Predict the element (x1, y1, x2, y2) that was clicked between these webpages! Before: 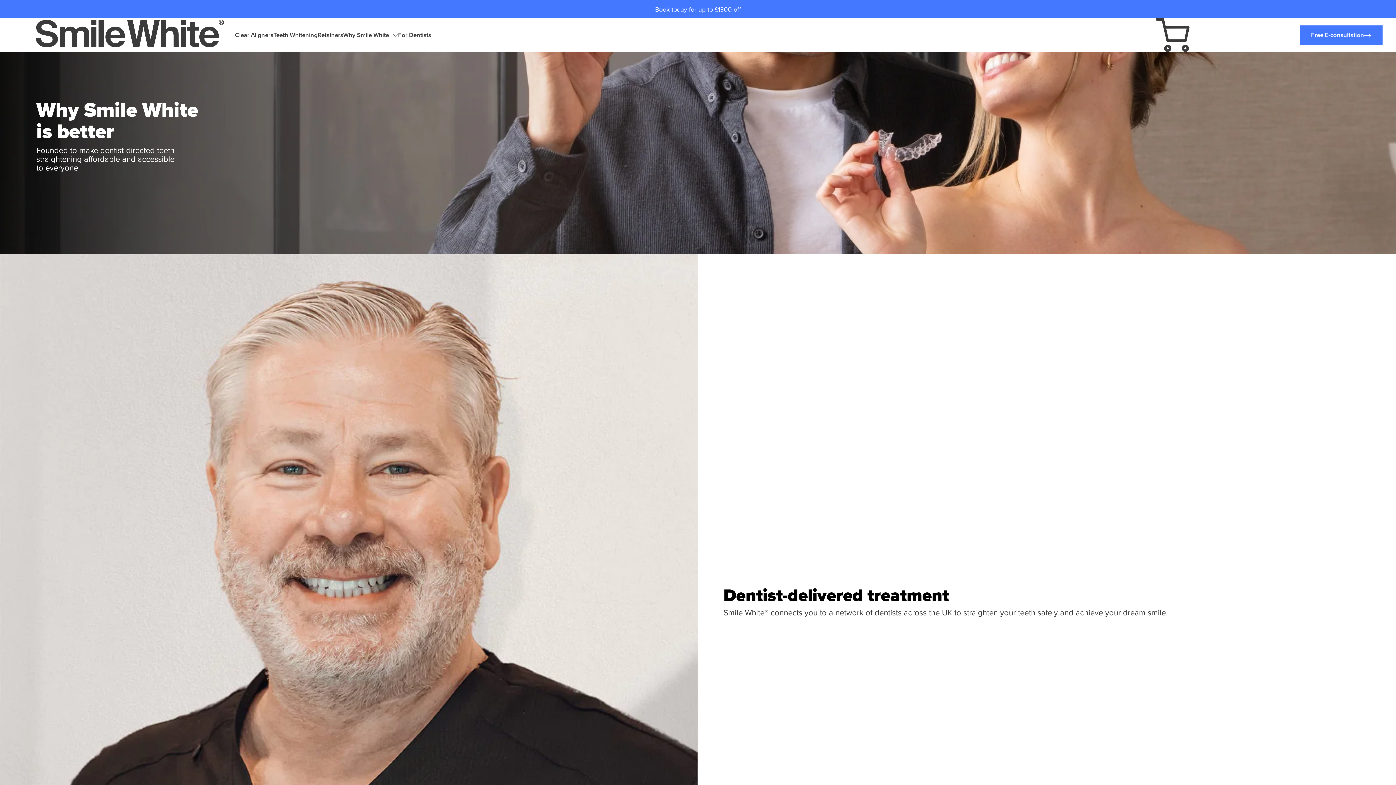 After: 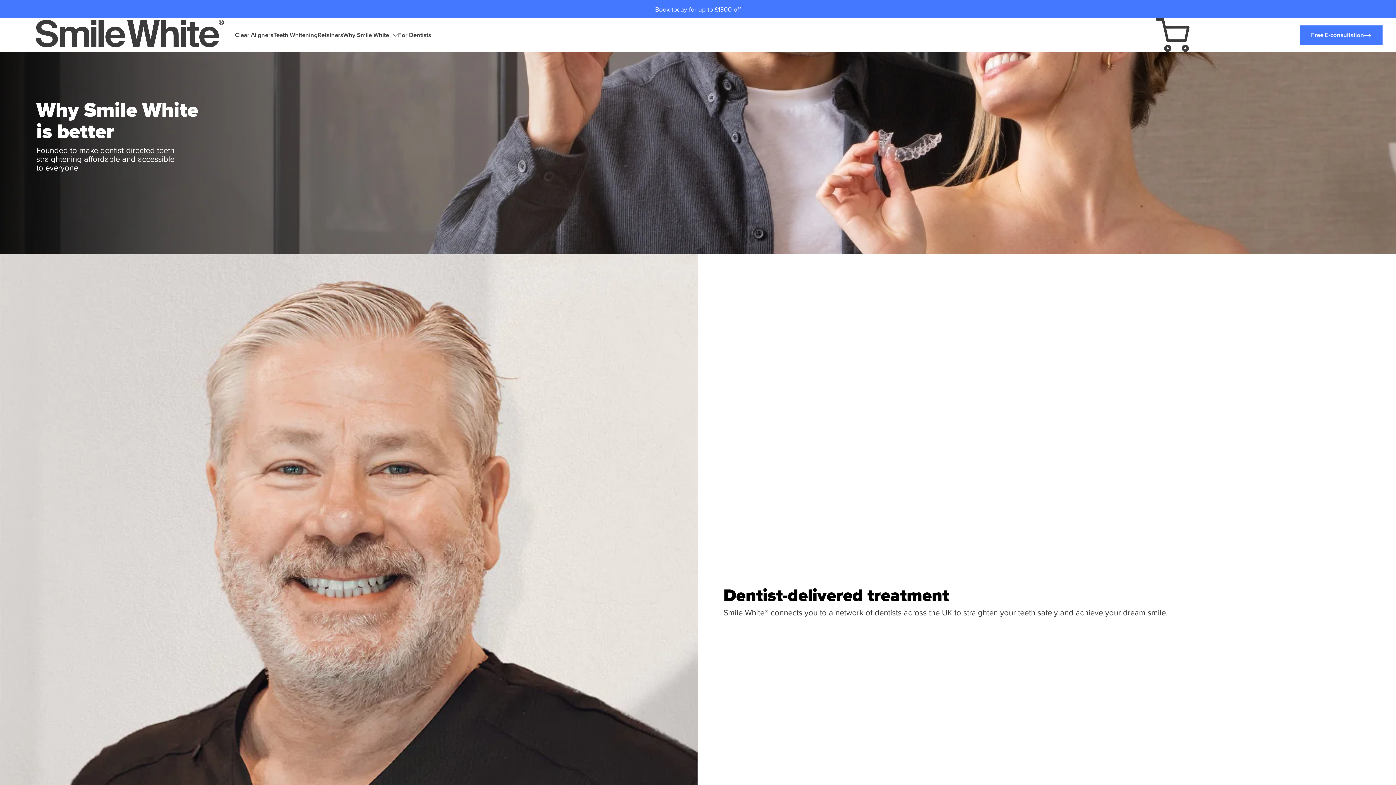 Action: bbox: (343, 30, 389, 39) label: Why Smile White